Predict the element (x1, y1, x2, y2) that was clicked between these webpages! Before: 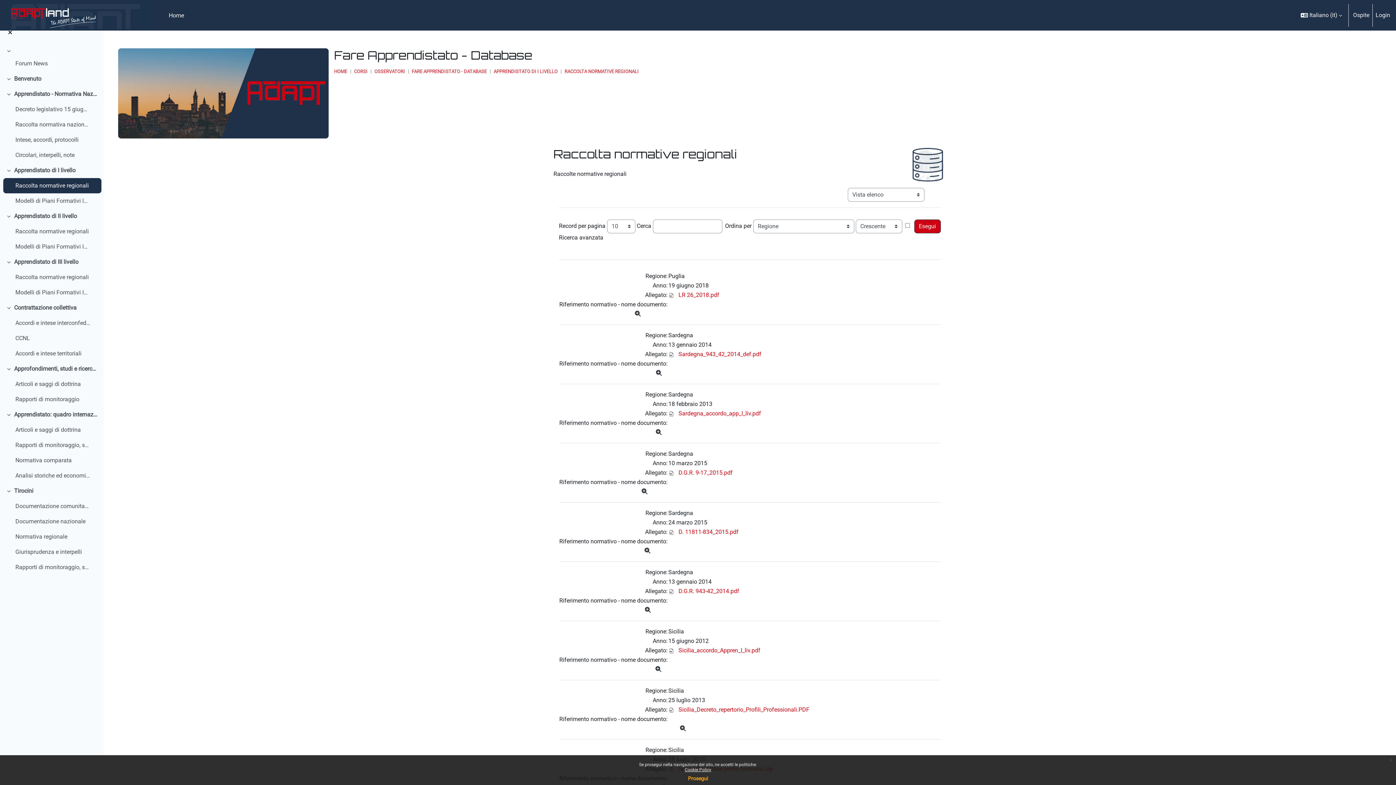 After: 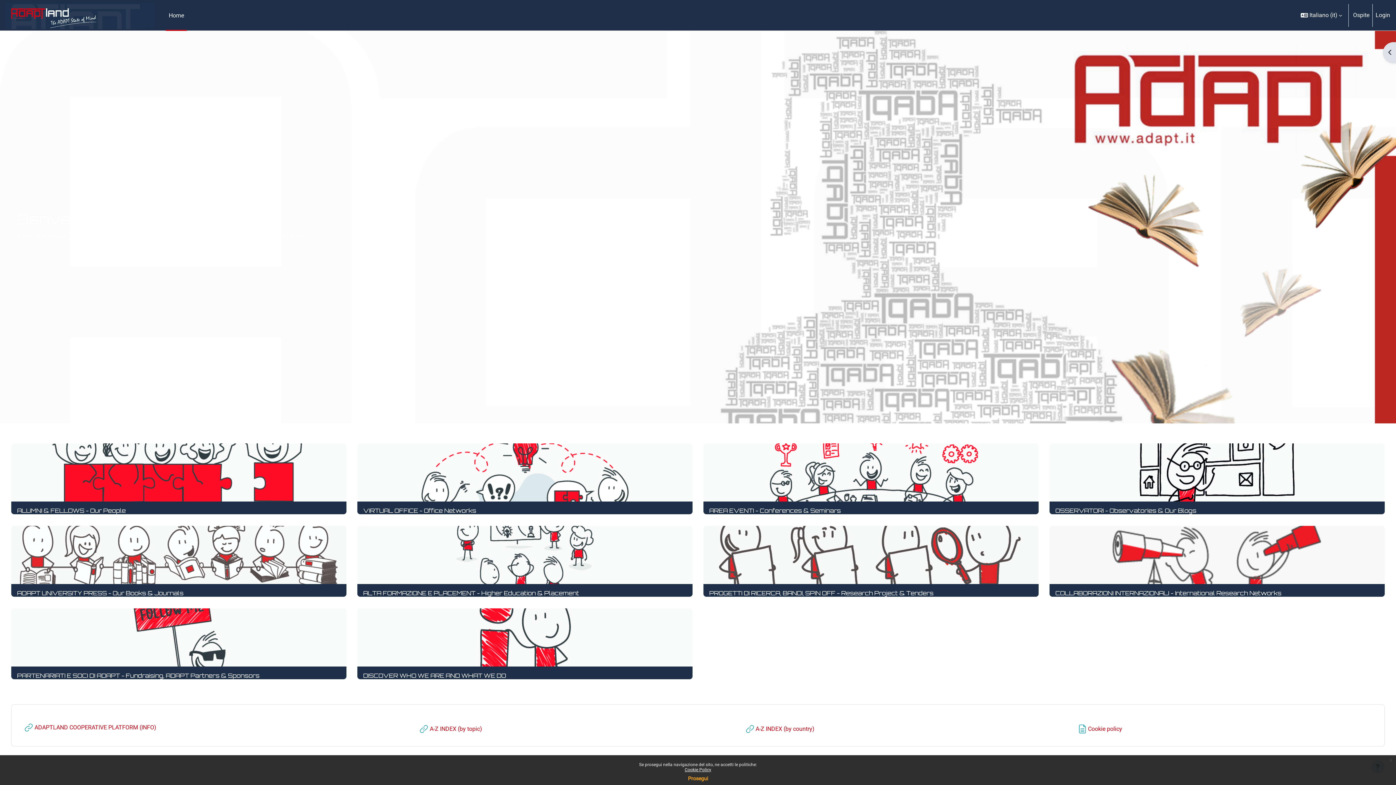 Action: bbox: (5, 0, 154, 30)